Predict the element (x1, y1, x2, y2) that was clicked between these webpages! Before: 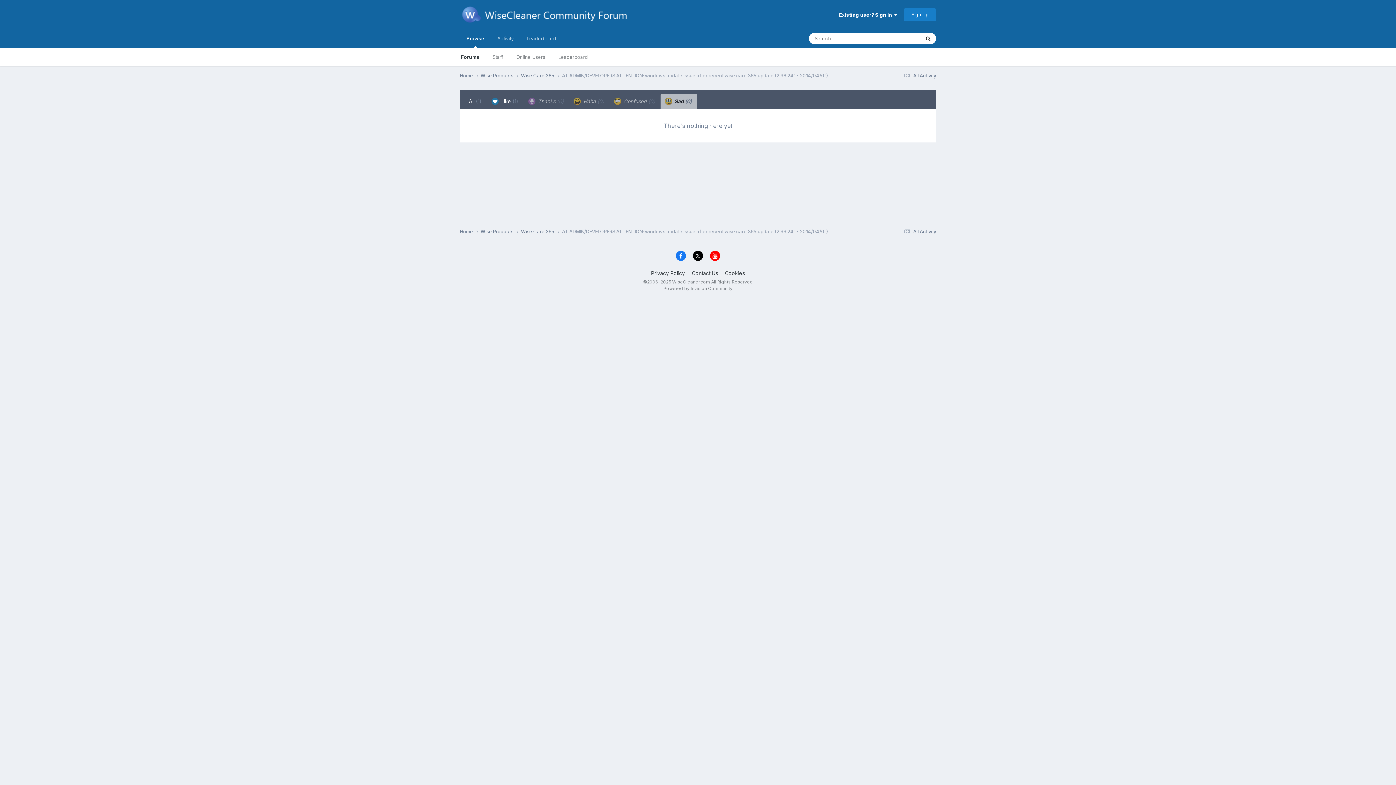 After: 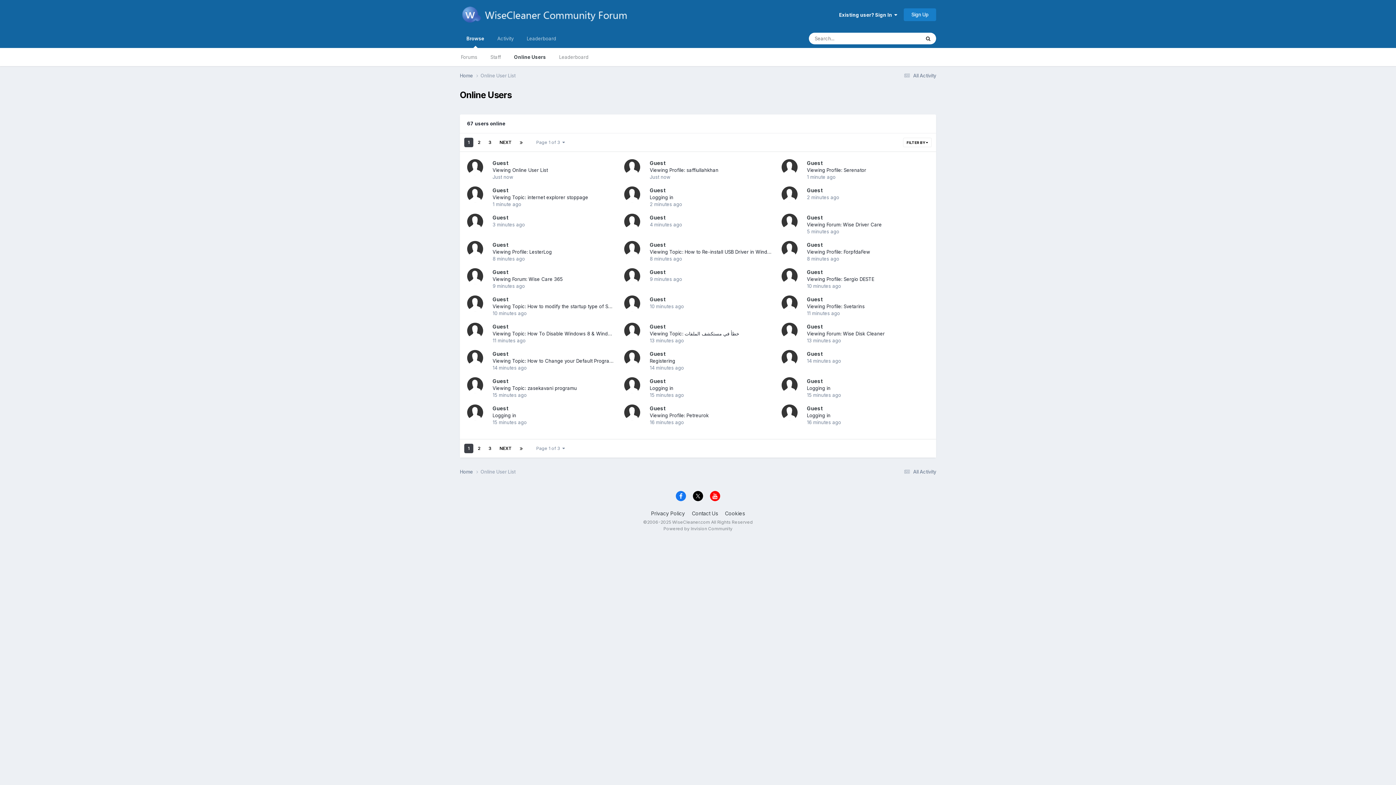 Action: label: Online Users bbox: (509, 48, 552, 66)